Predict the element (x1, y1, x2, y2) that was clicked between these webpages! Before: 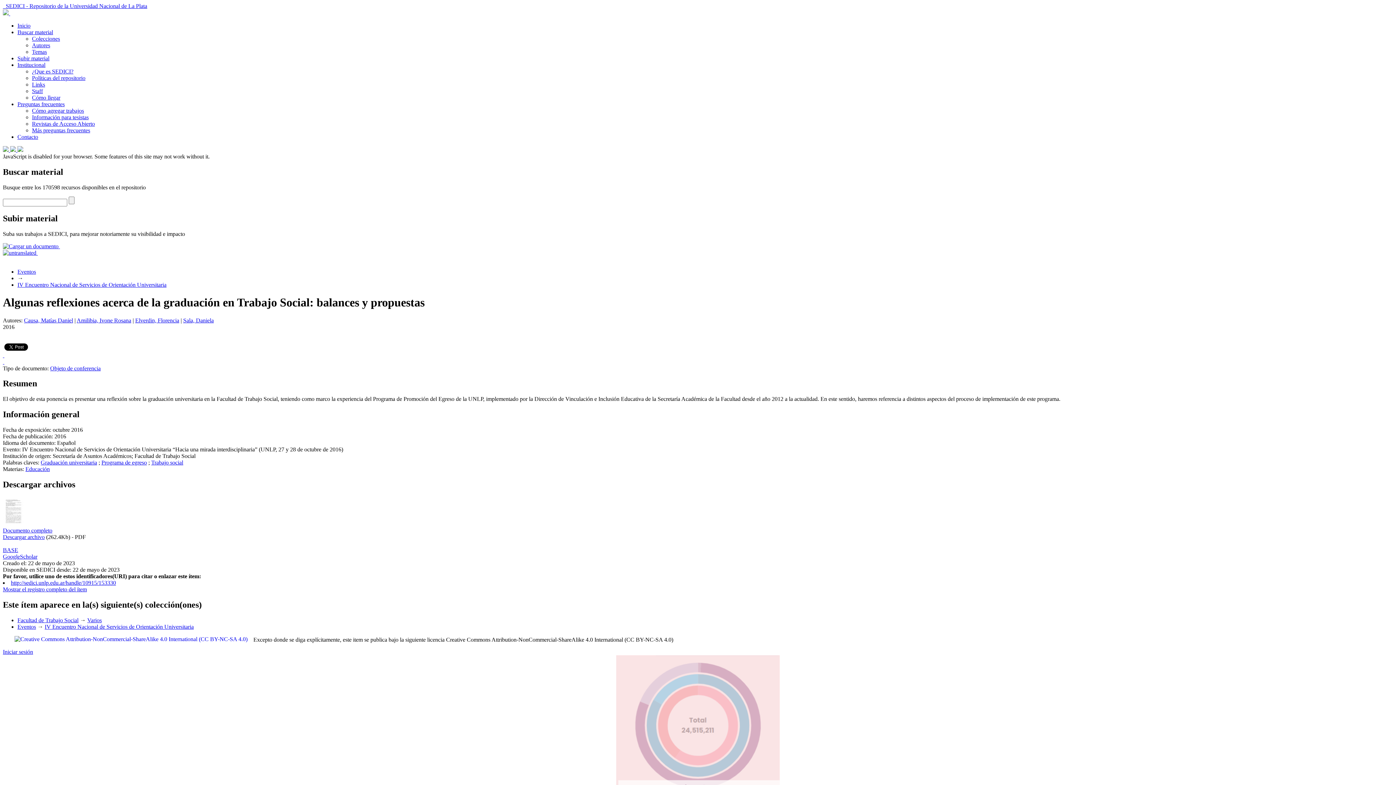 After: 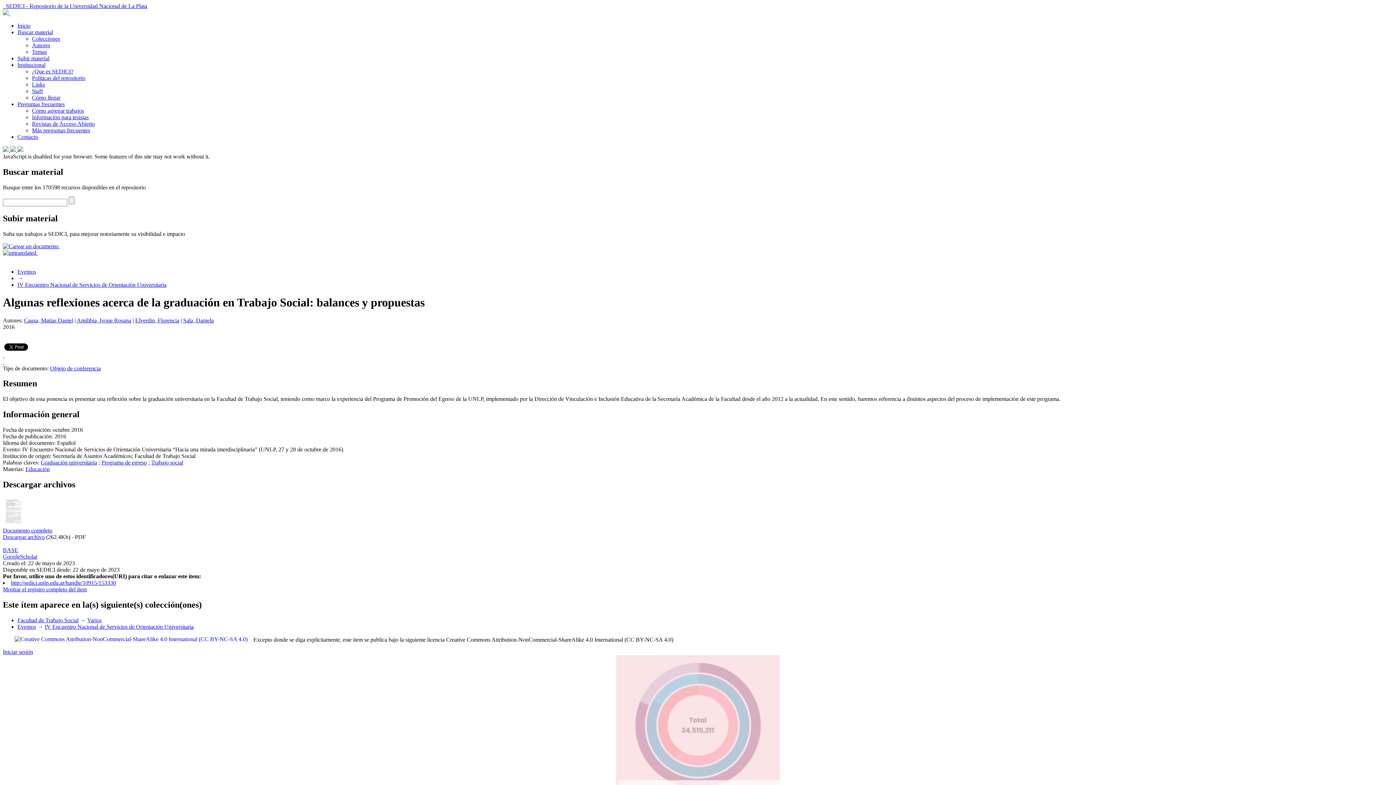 Action: label: Preguntas frecuentes bbox: (17, 101, 64, 107)